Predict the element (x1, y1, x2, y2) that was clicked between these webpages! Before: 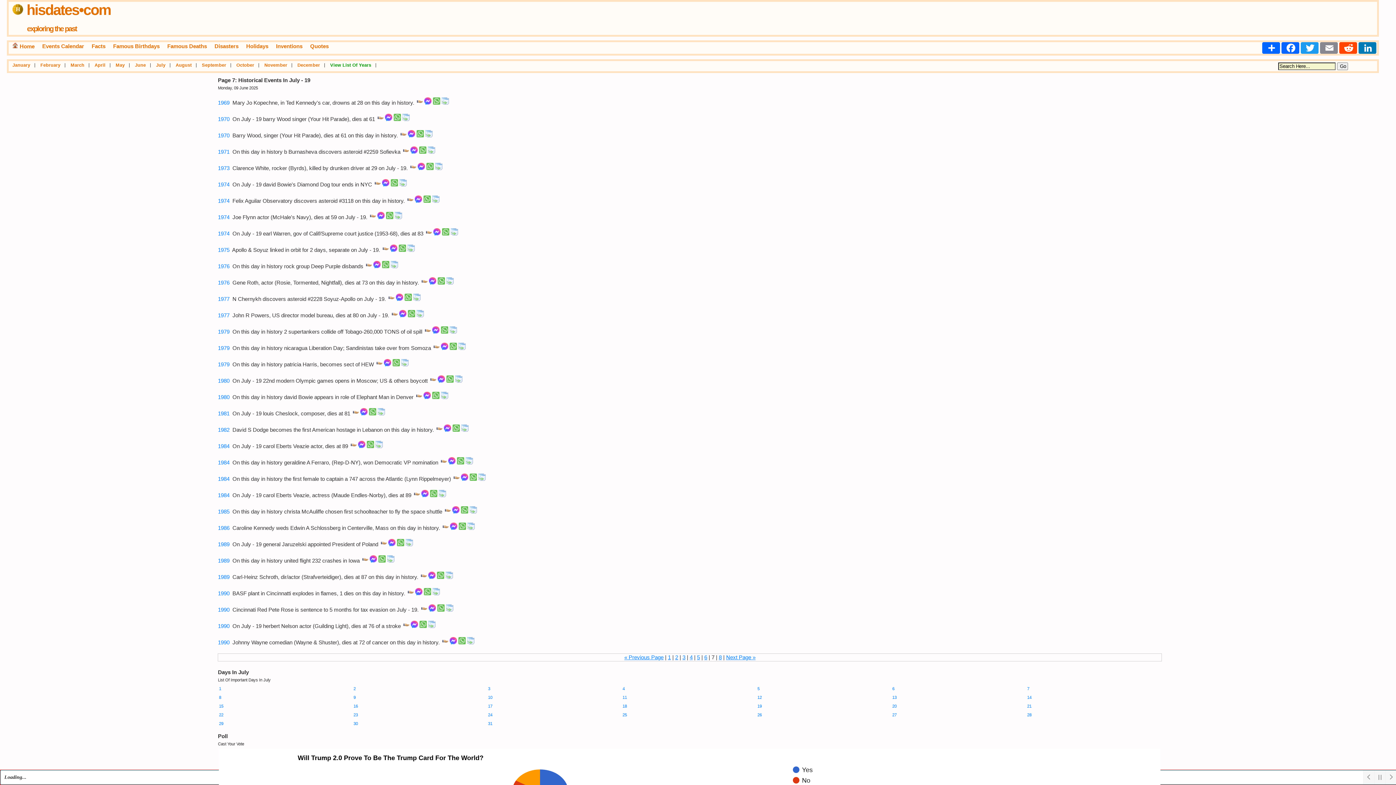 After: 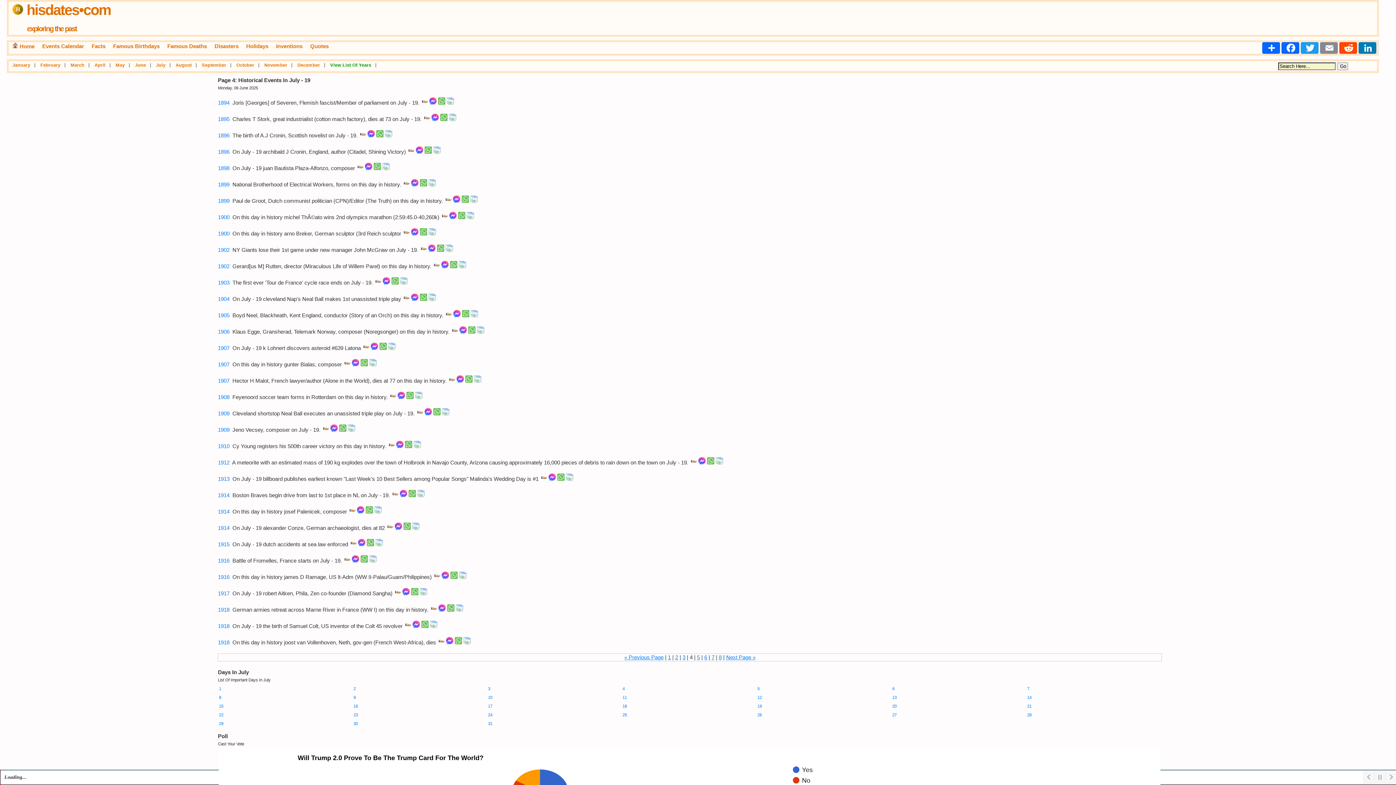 Action: label: 4 bbox: (689, 654, 692, 660)